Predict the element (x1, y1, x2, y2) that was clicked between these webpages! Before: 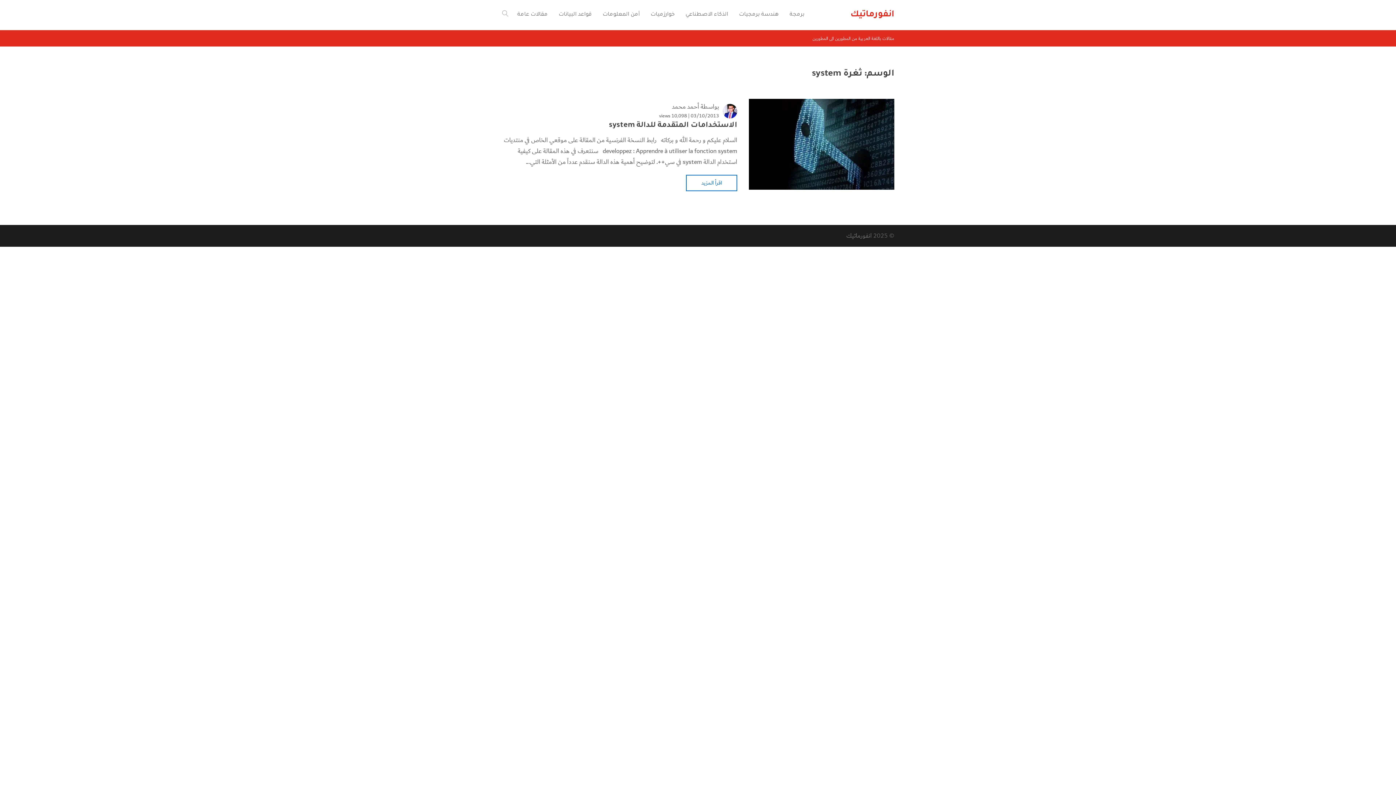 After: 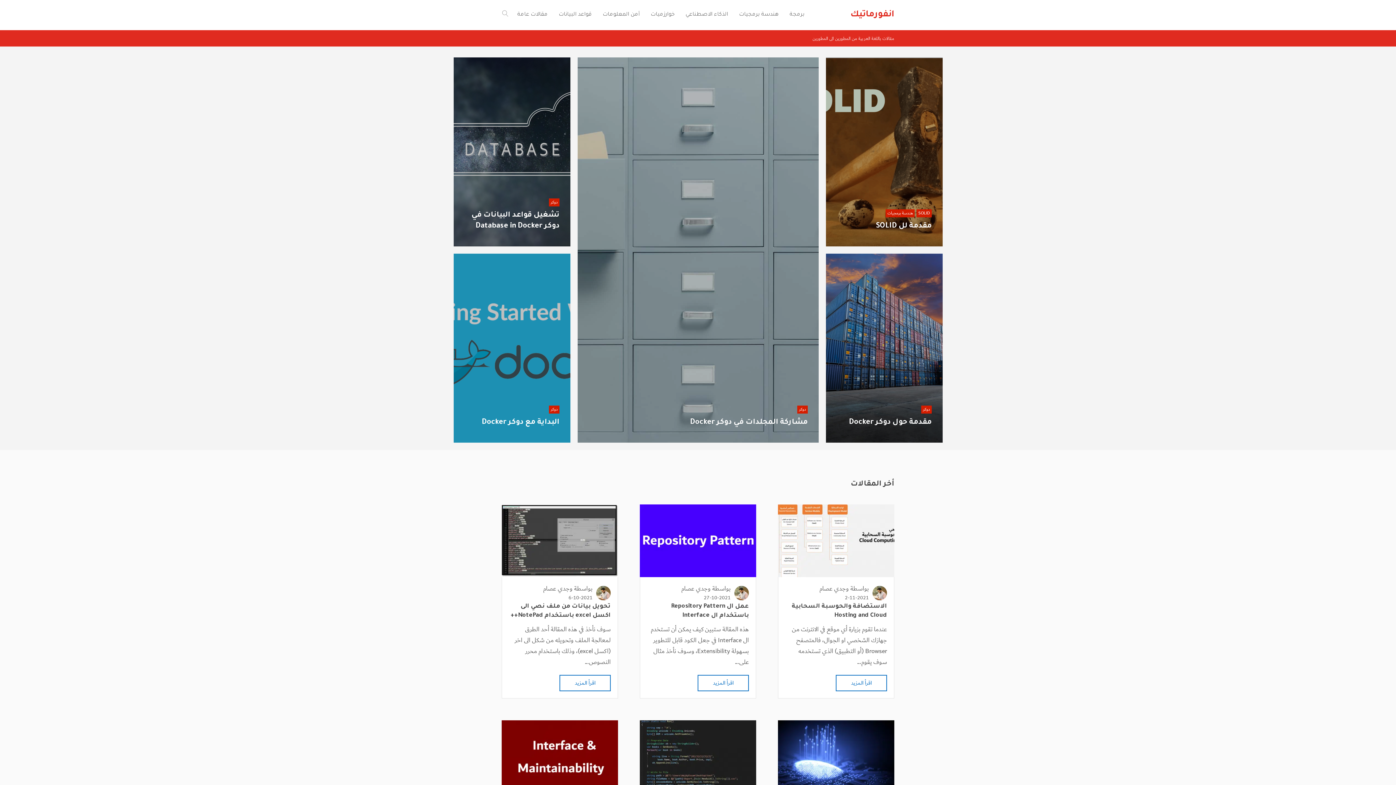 Action: label: انفورماتيك bbox: (846, 230, 872, 241)